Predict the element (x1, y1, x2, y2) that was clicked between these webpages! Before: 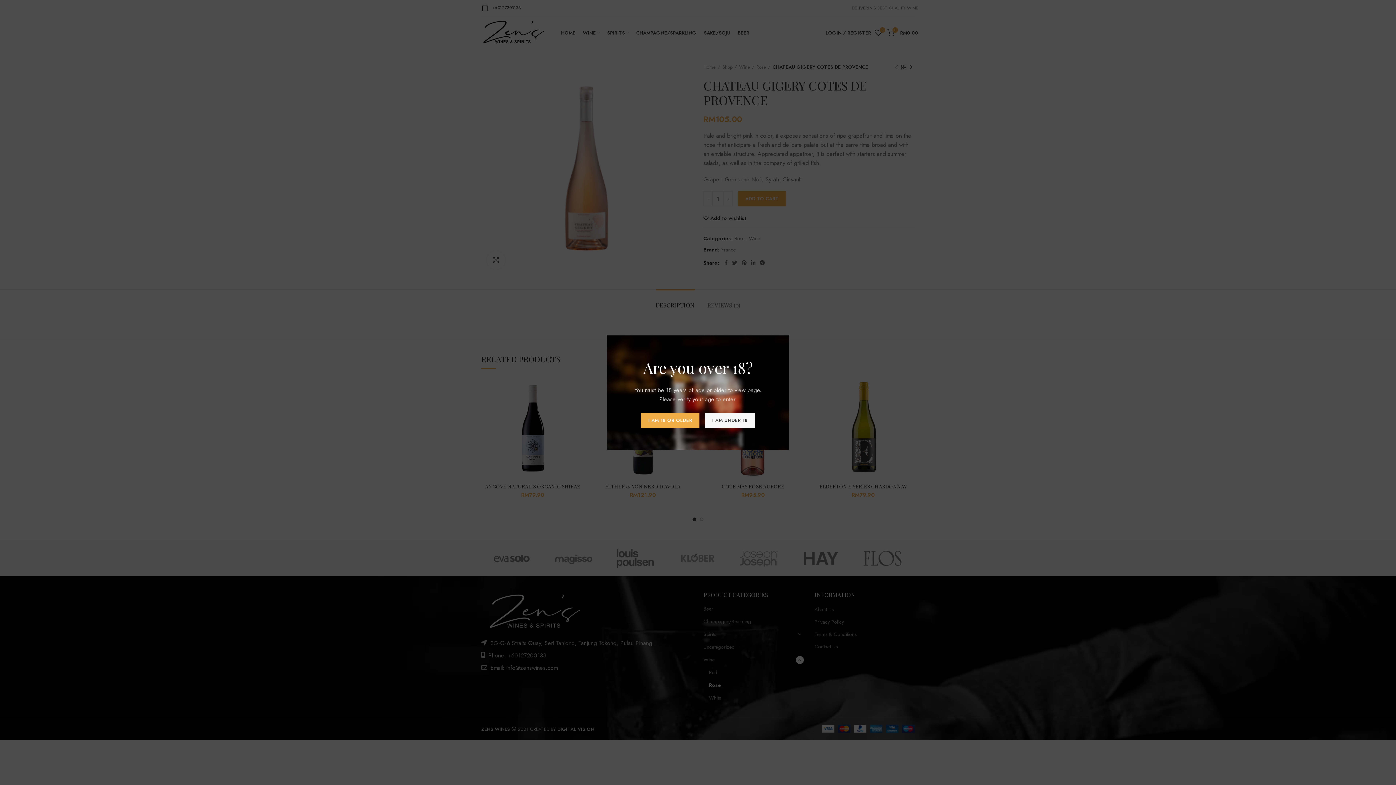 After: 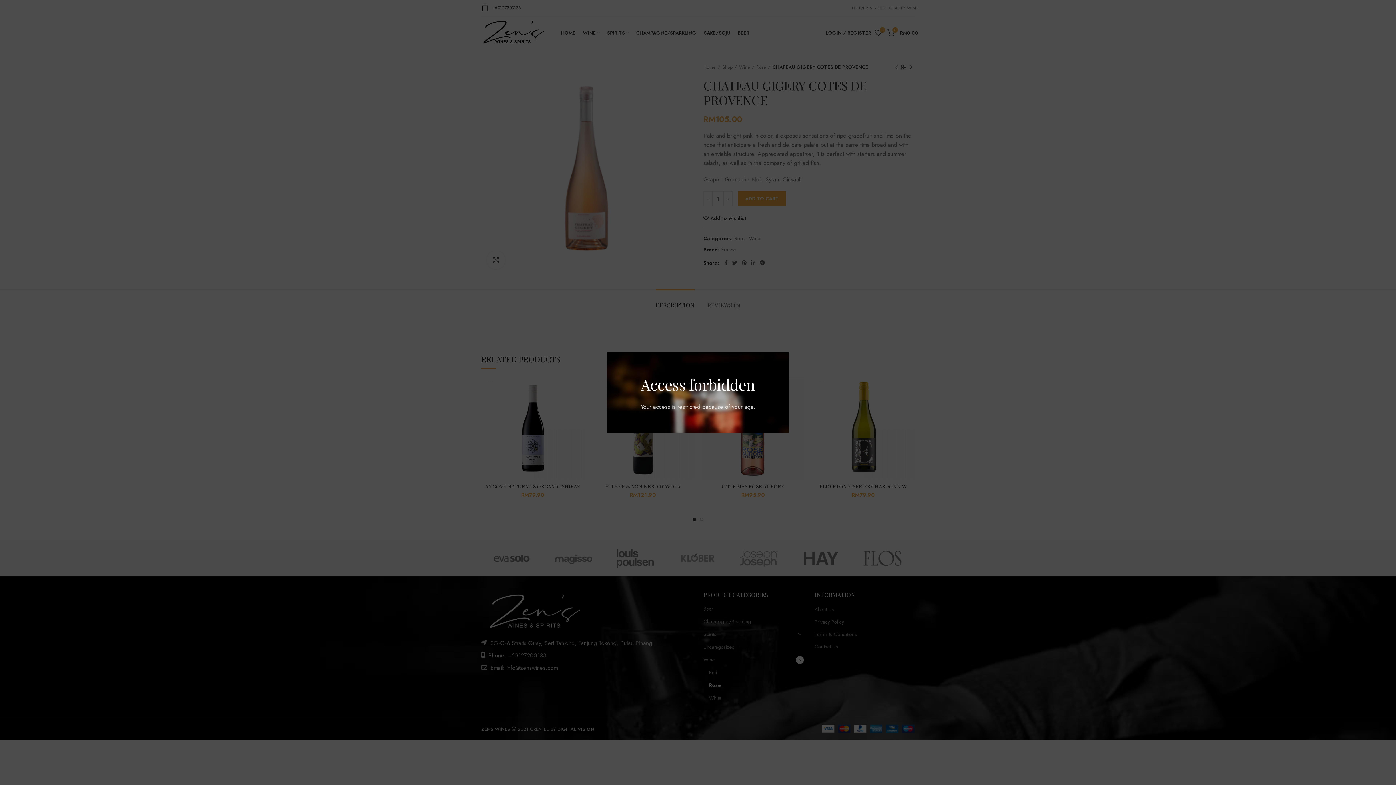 Action: bbox: (705, 412, 755, 428) label: I AM UNDER 18